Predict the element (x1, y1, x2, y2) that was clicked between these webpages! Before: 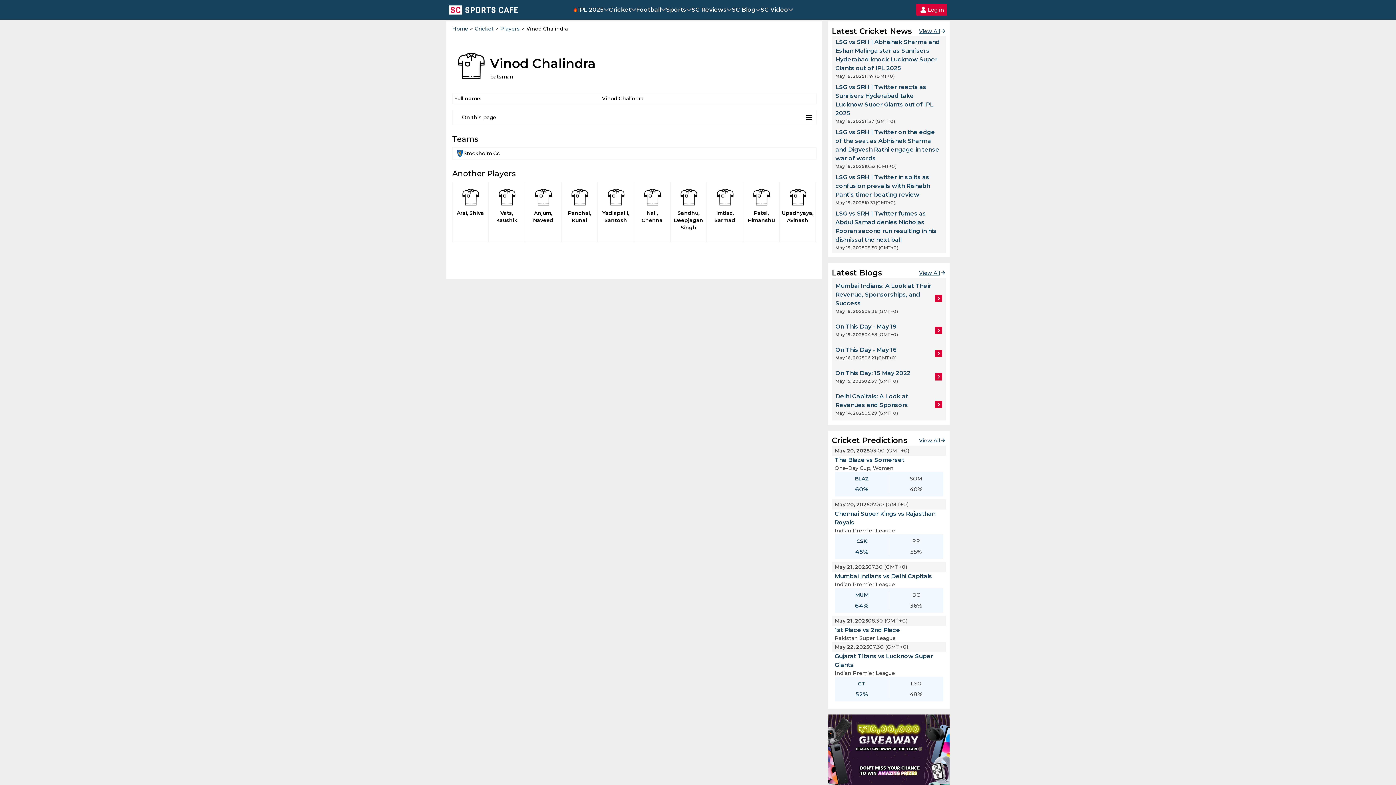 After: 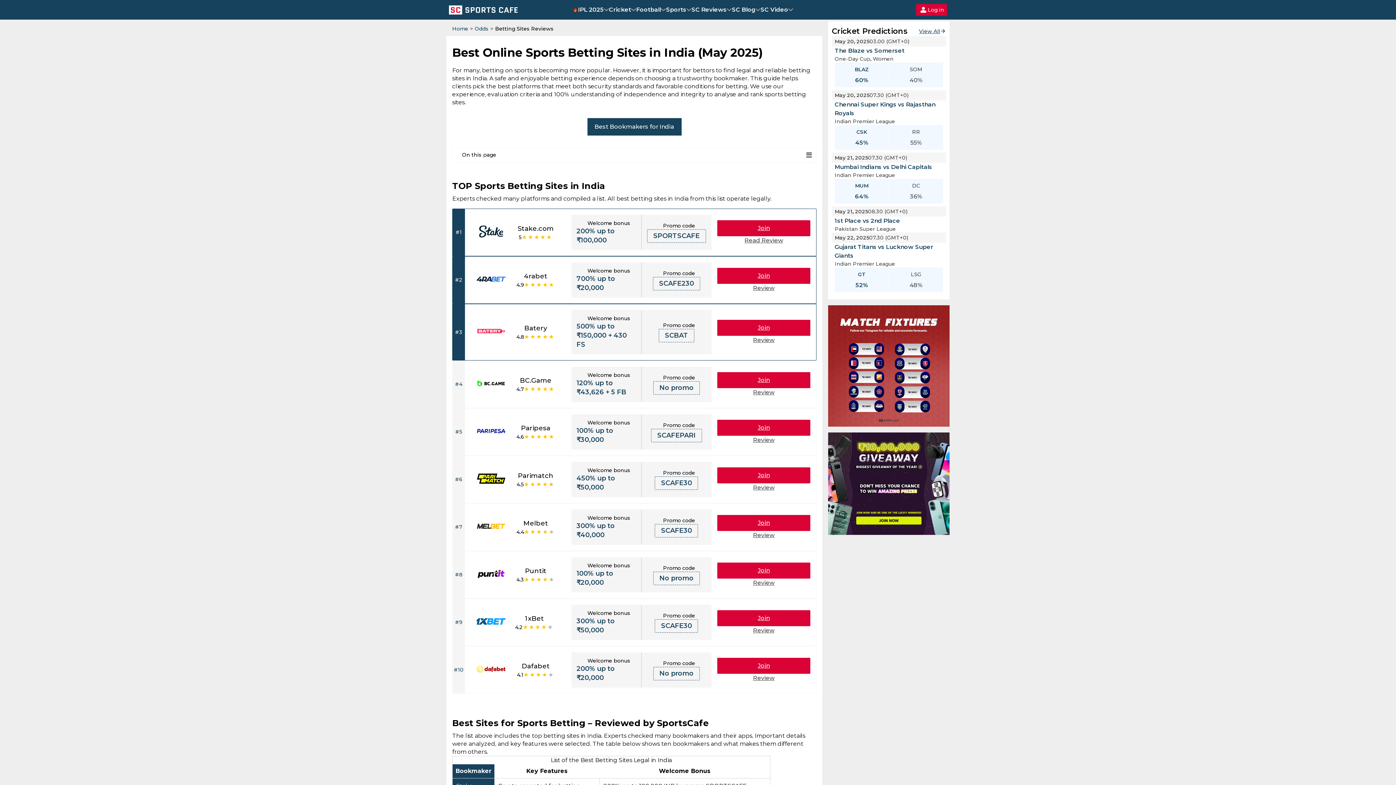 Action: label: SC Reviews bbox: (691, 5, 726, 13)